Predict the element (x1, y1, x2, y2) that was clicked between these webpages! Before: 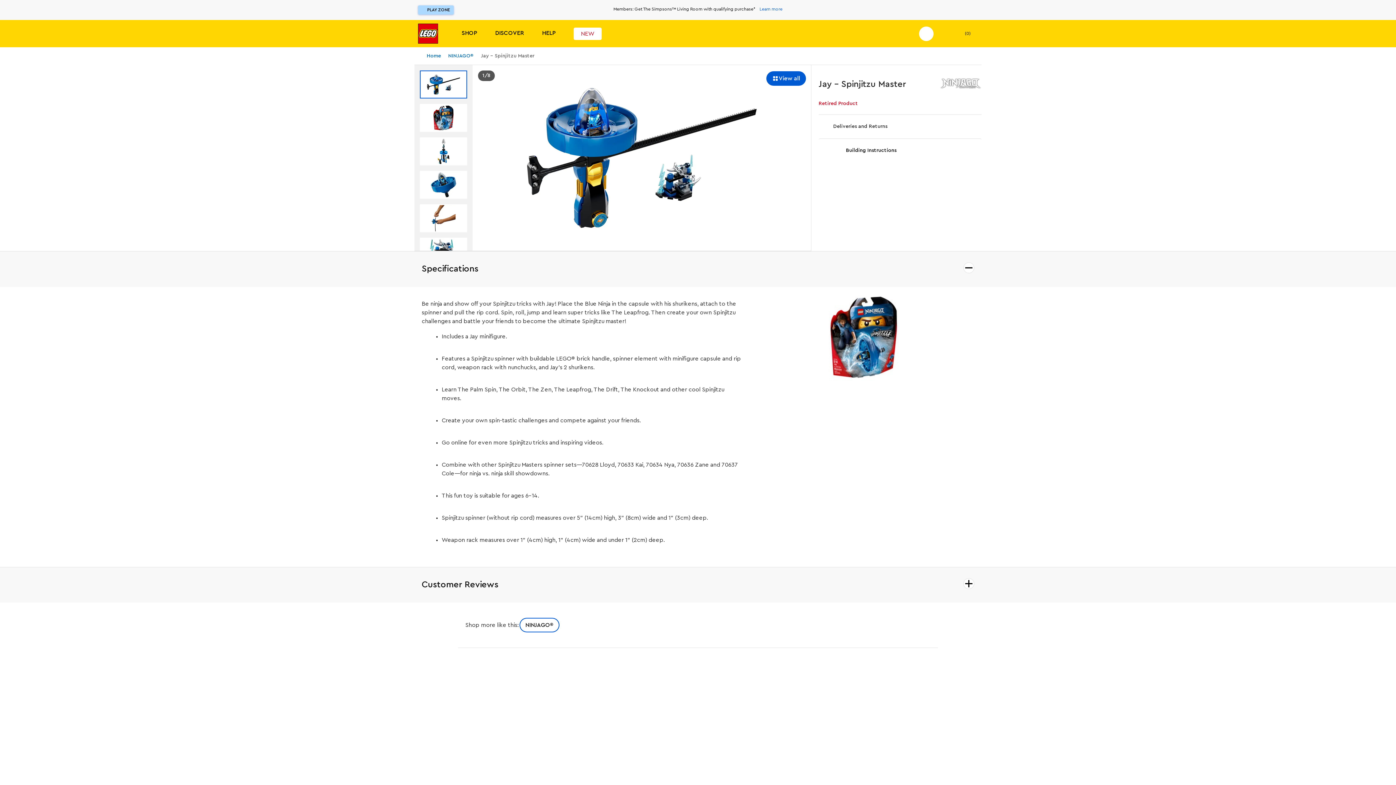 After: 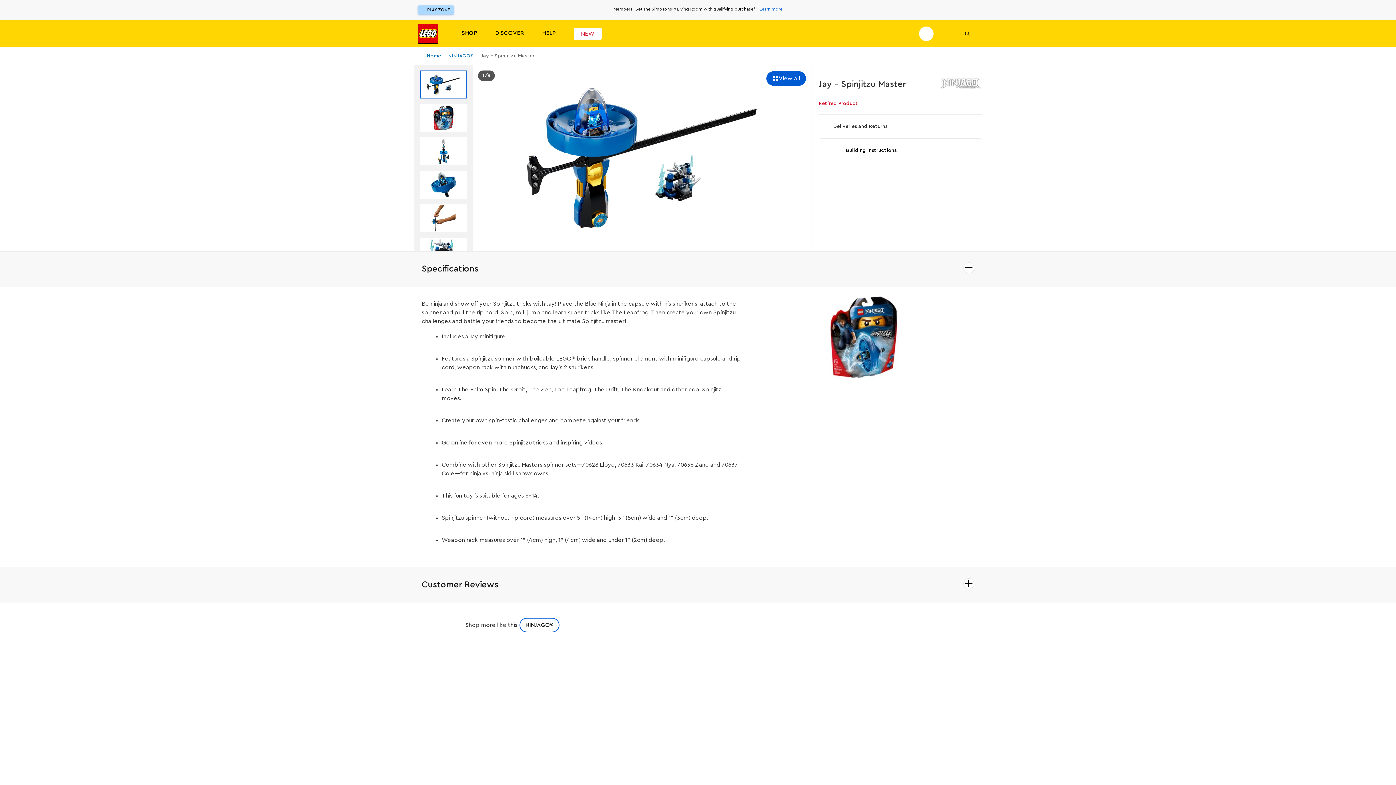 Action: label: Gallery Thumbnail 3 bbox: (420, 137, 467, 165)